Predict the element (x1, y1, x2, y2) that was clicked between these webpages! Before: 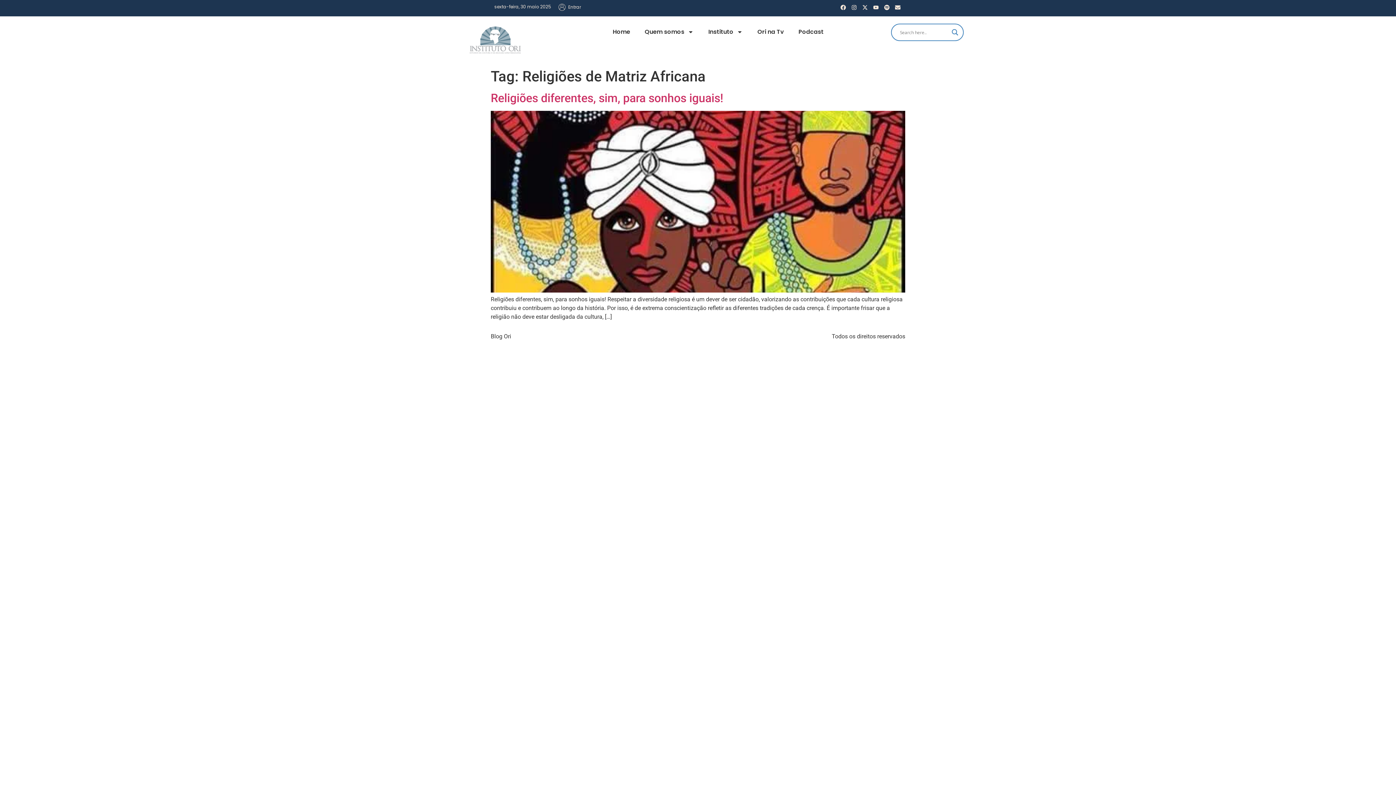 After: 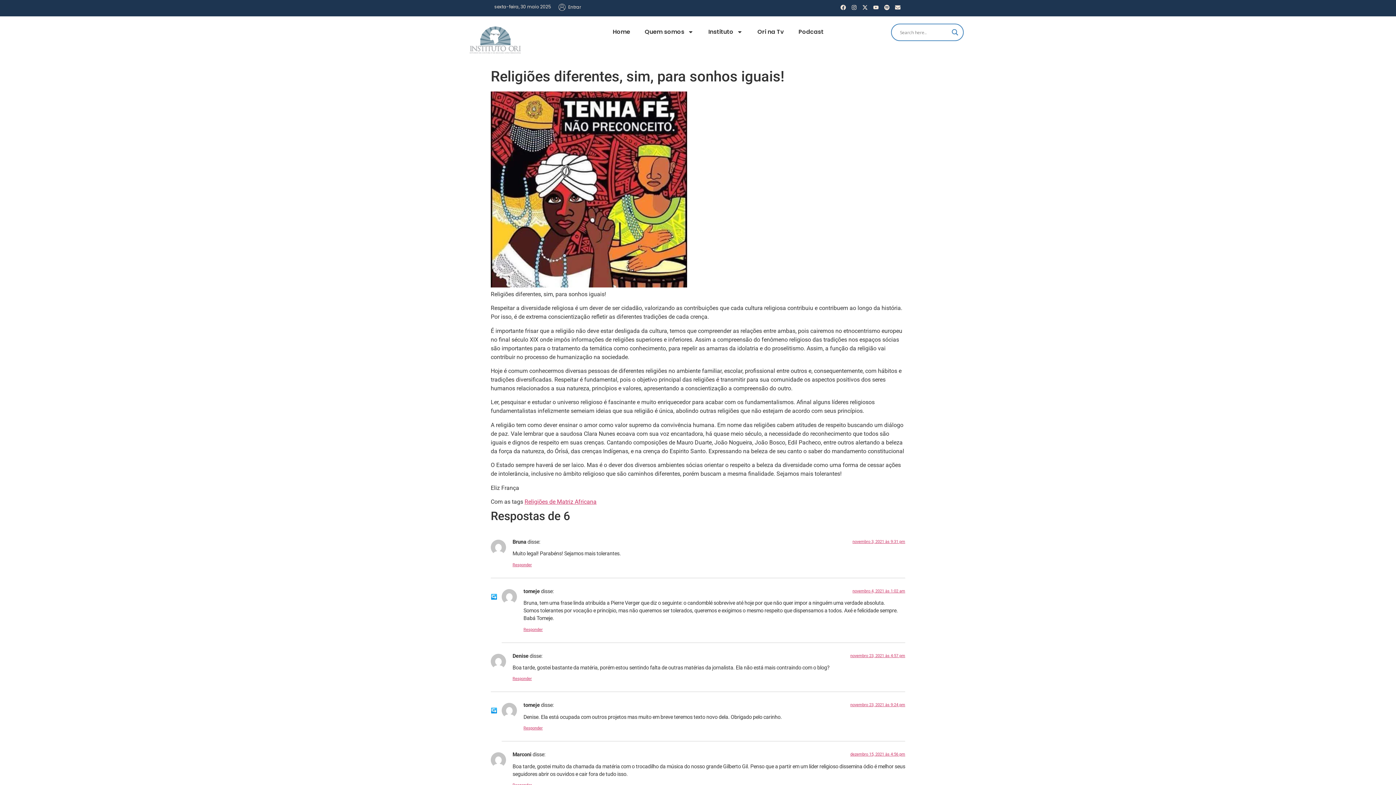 Action: bbox: (490, 287, 905, 294)